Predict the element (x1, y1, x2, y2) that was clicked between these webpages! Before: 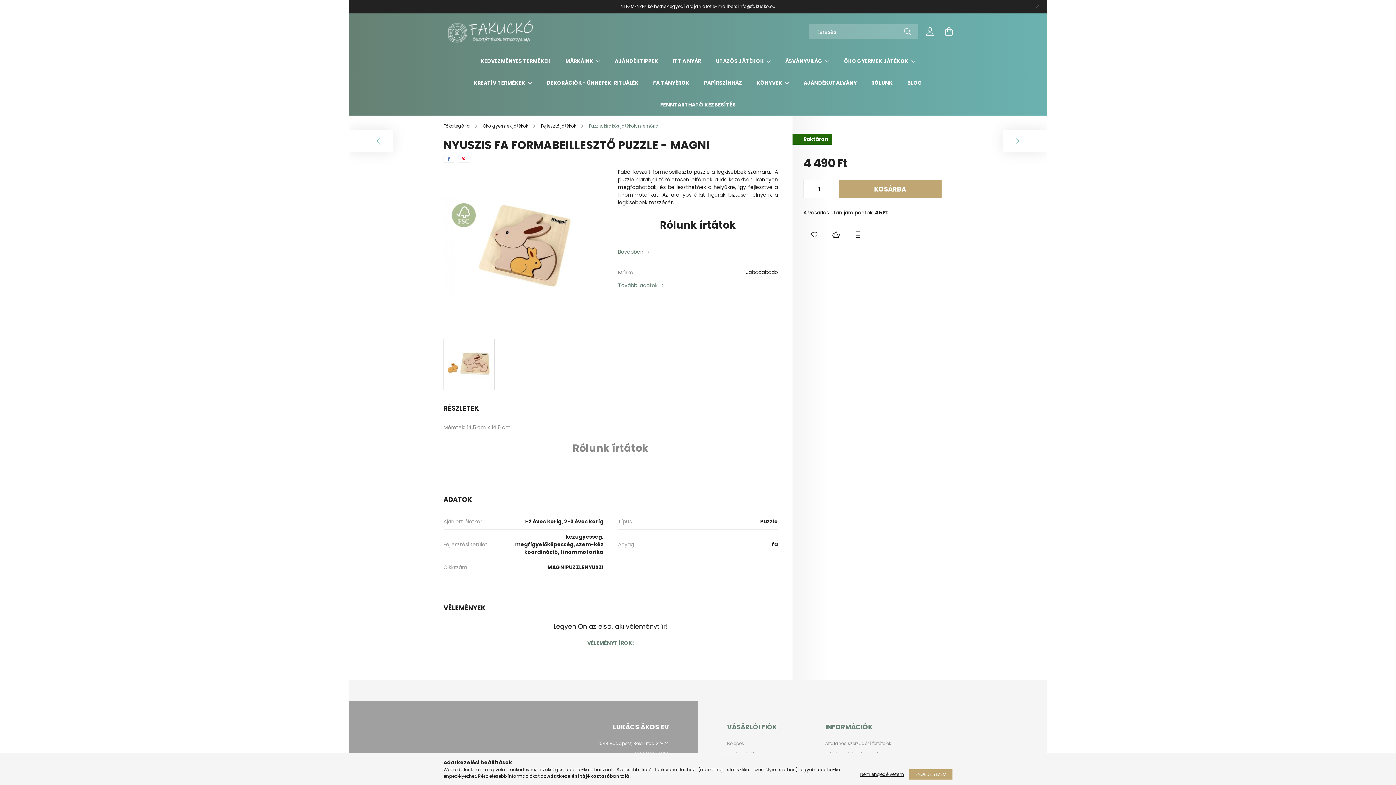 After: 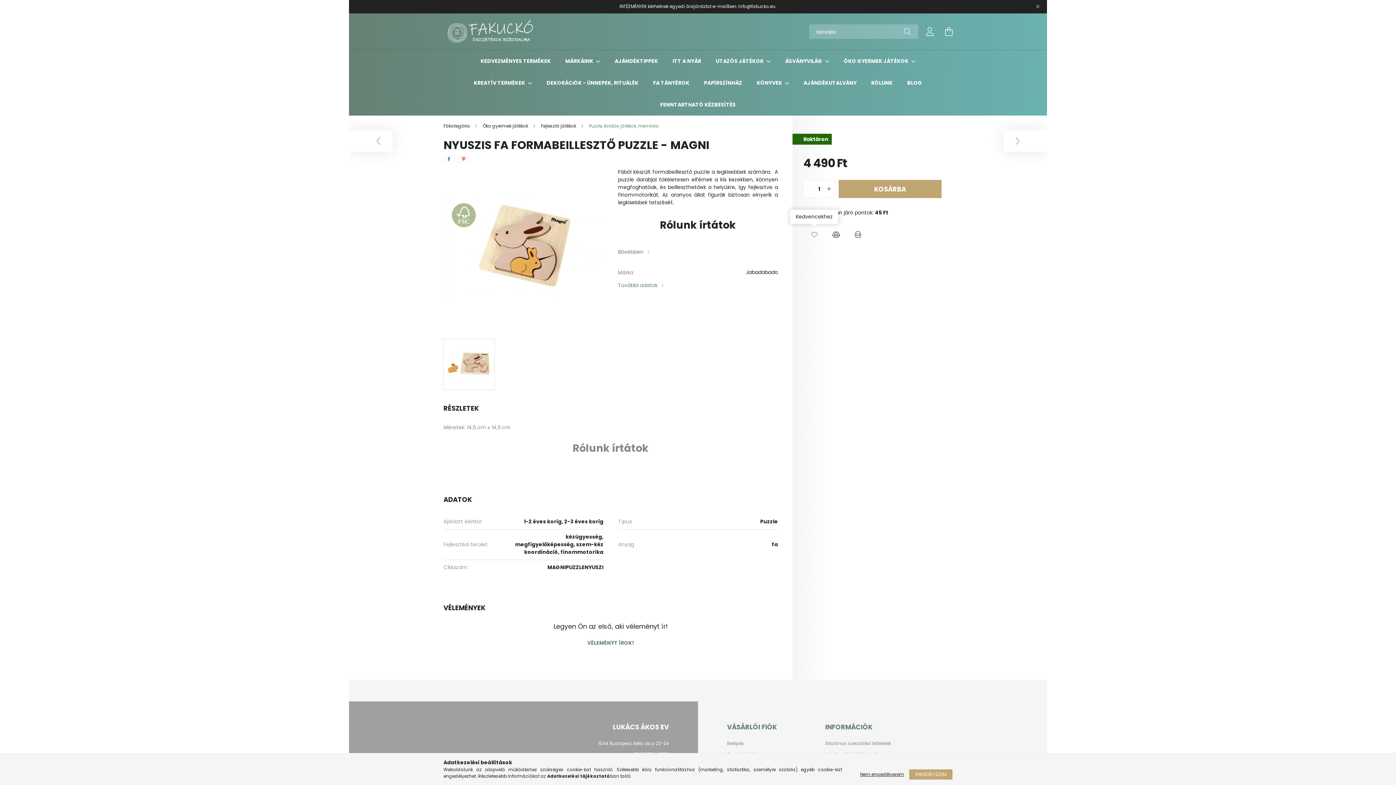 Action: bbox: (807, 227, 821, 242) label: Kedvencekhez